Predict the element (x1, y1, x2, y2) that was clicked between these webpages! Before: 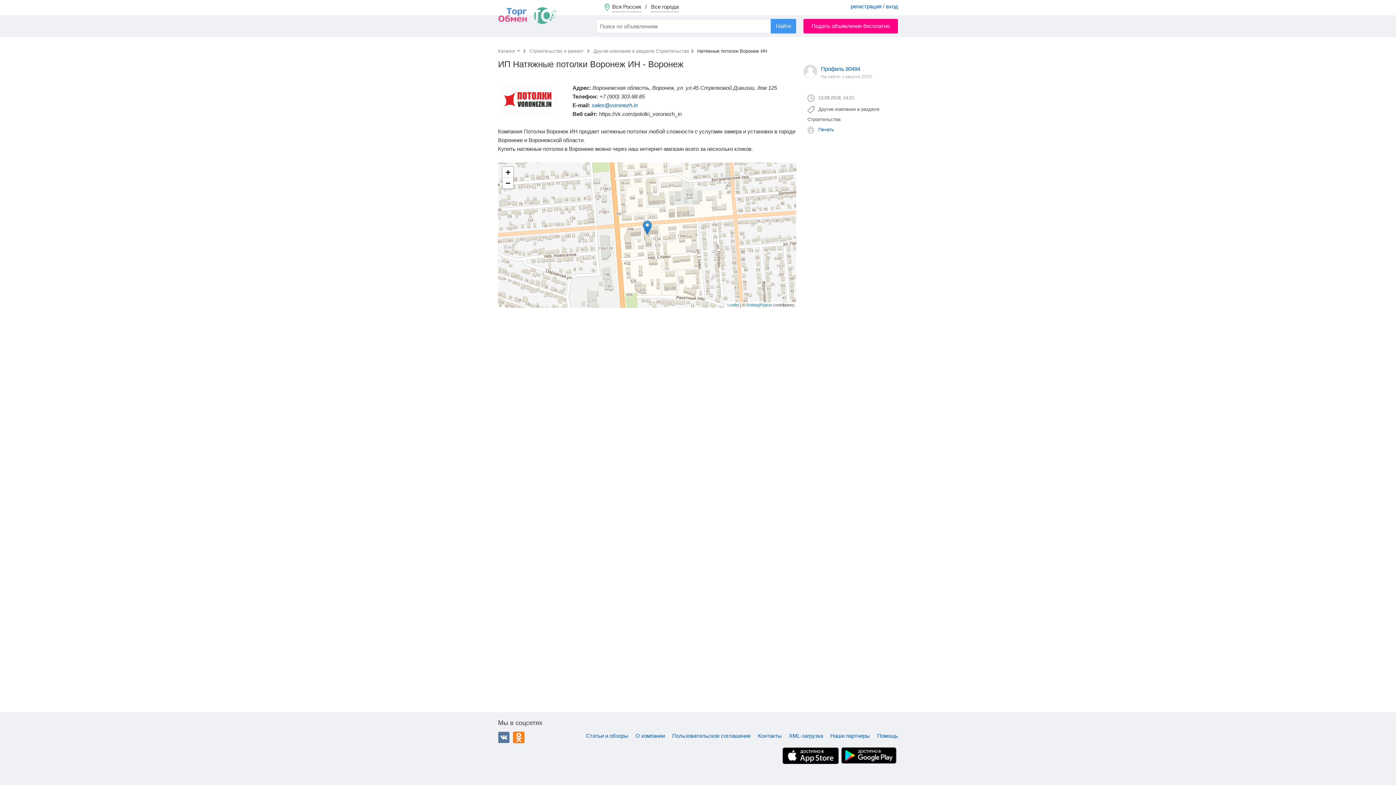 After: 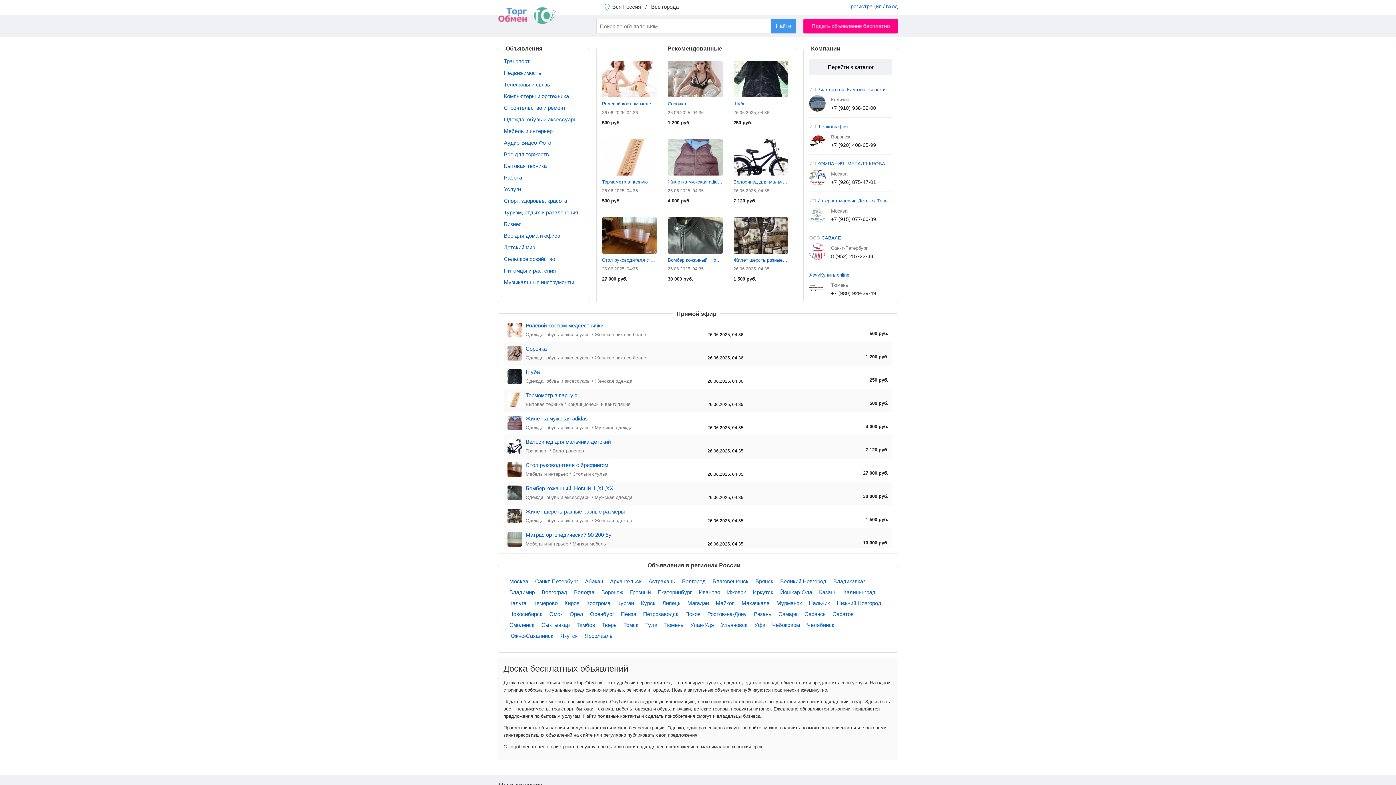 Action: bbox: (498, 7, 592, 24)